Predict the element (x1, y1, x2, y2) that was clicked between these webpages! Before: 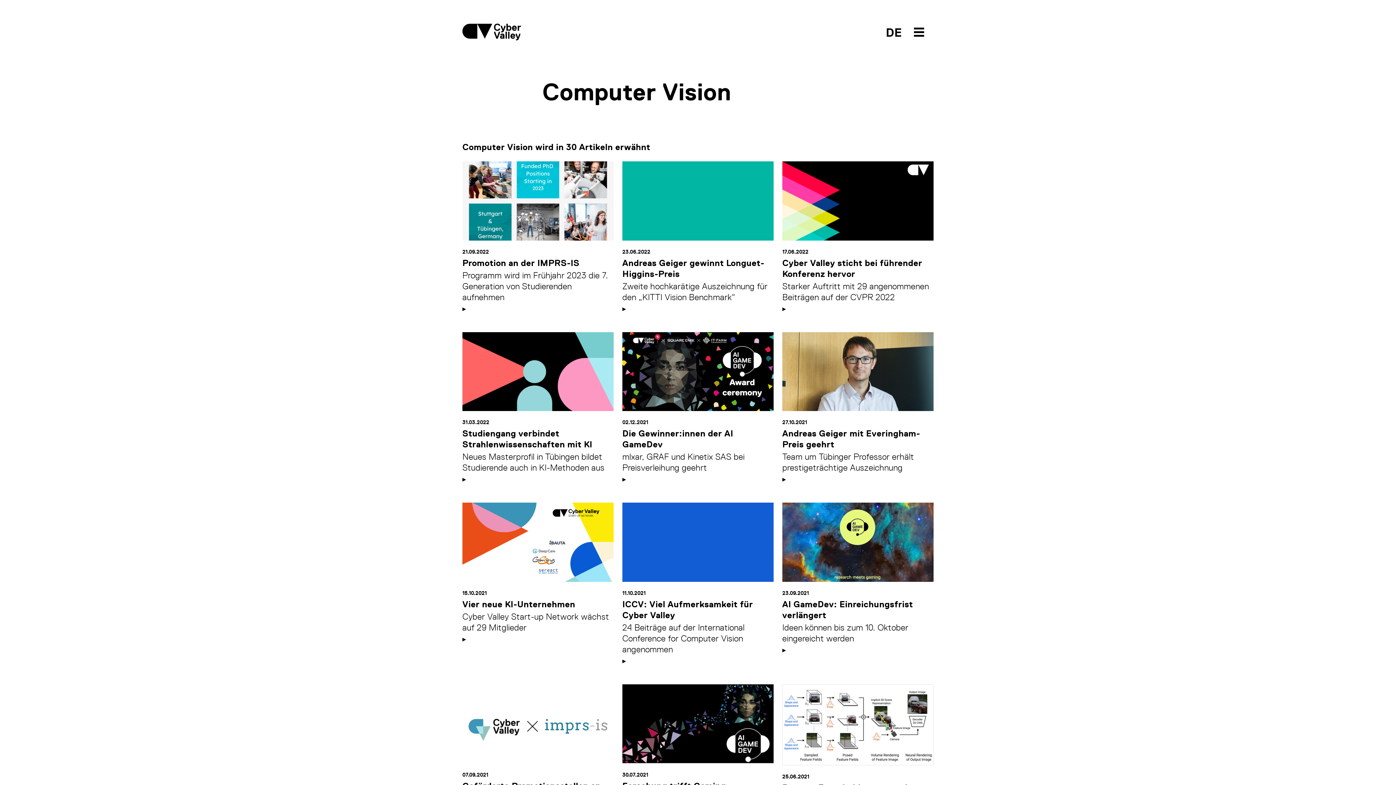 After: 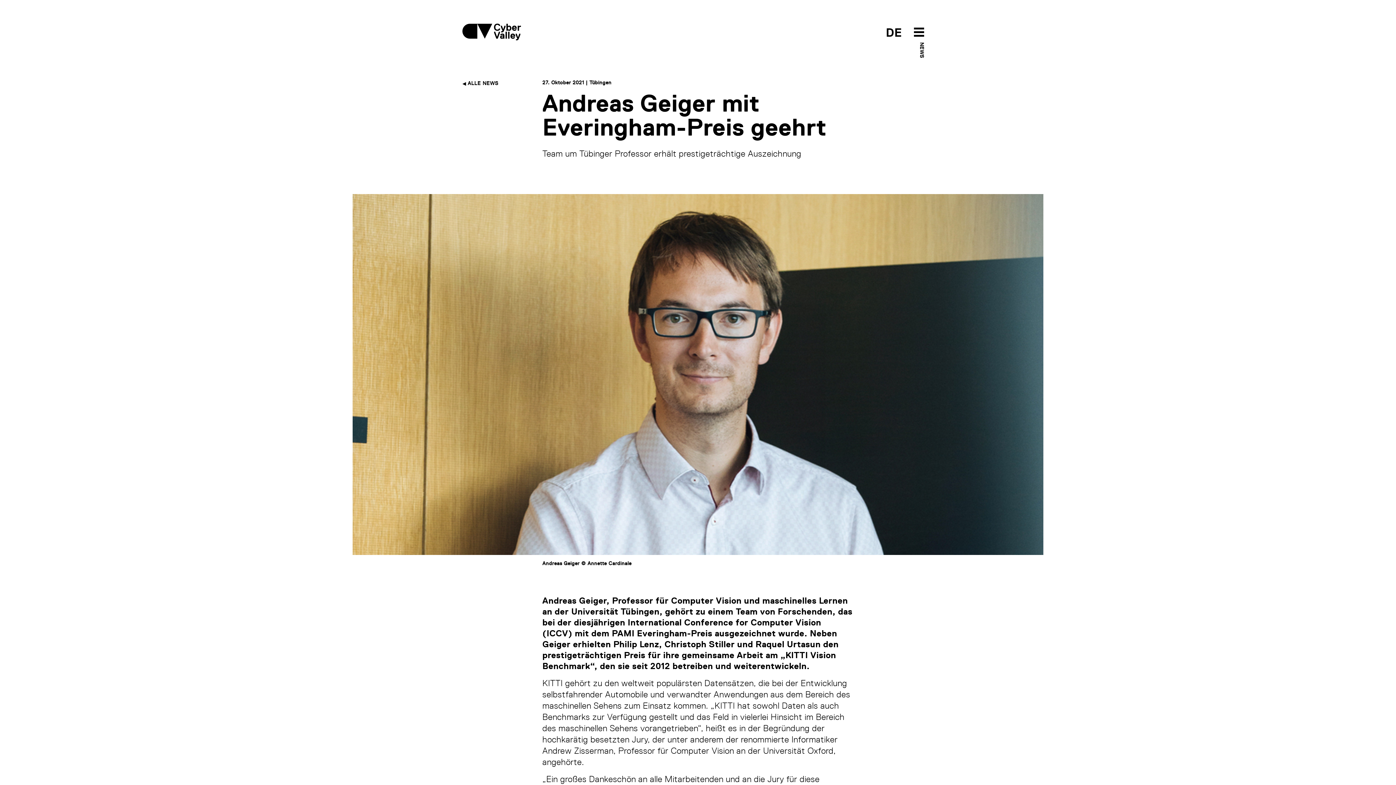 Action: bbox: (782, 474, 786, 484)